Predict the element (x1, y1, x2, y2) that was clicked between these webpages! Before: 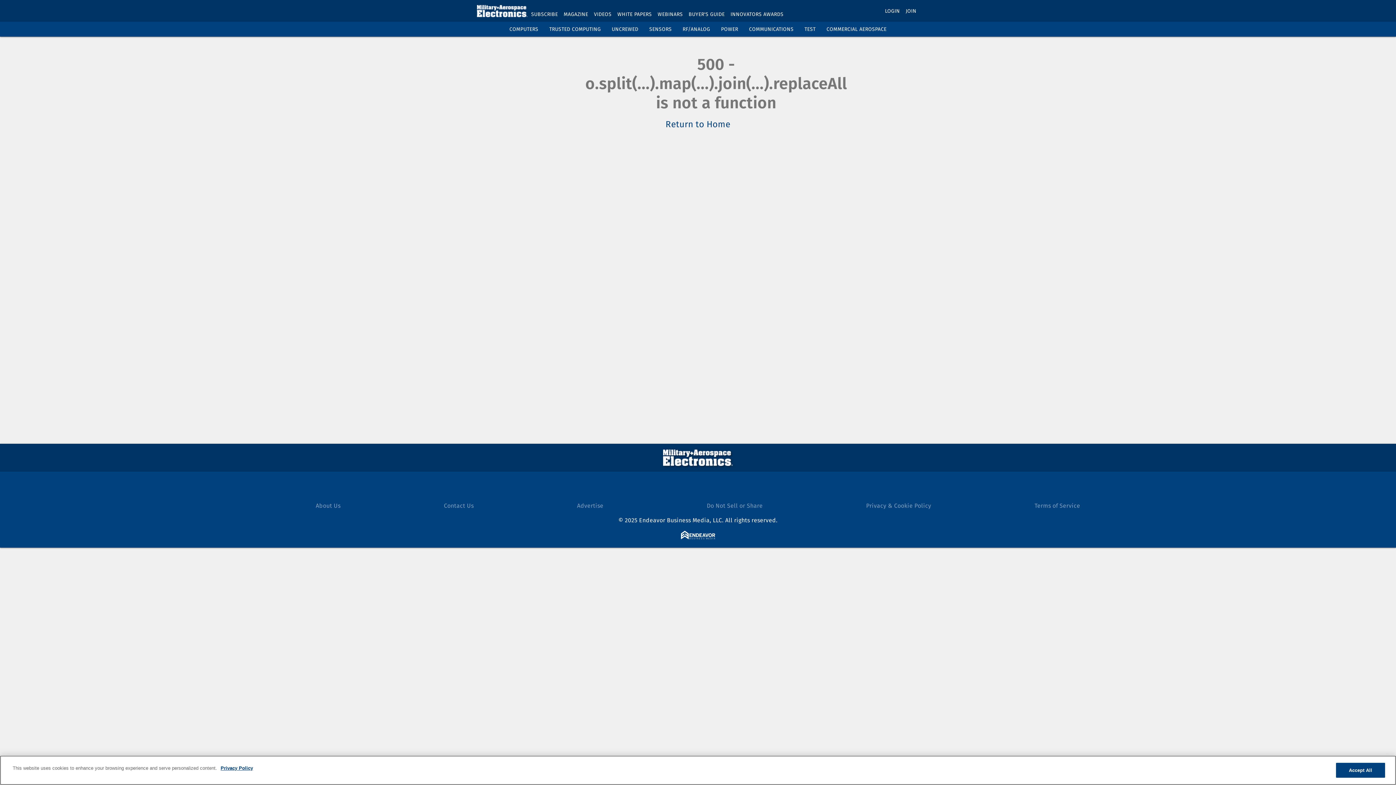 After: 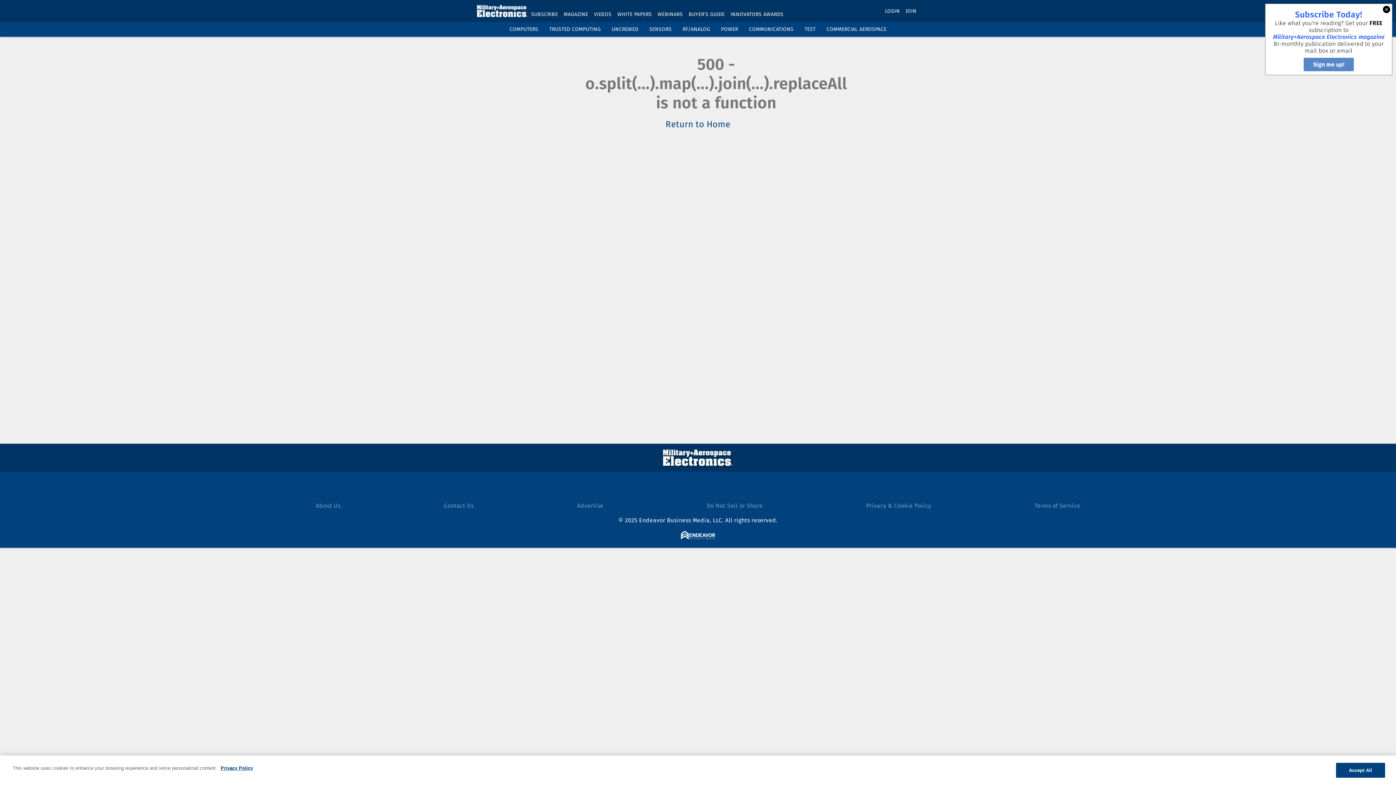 Action: label: Terms of Service bbox: (1034, 502, 1080, 509)